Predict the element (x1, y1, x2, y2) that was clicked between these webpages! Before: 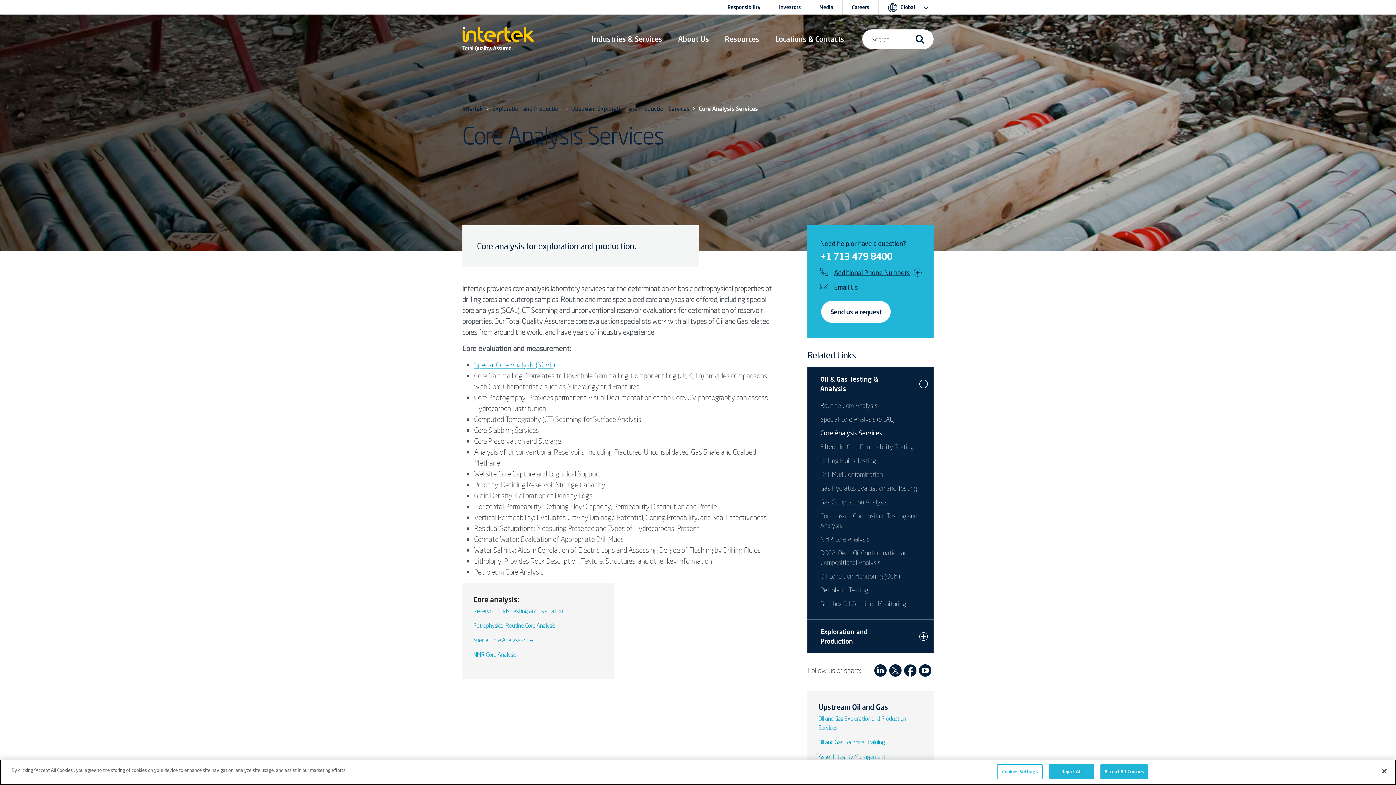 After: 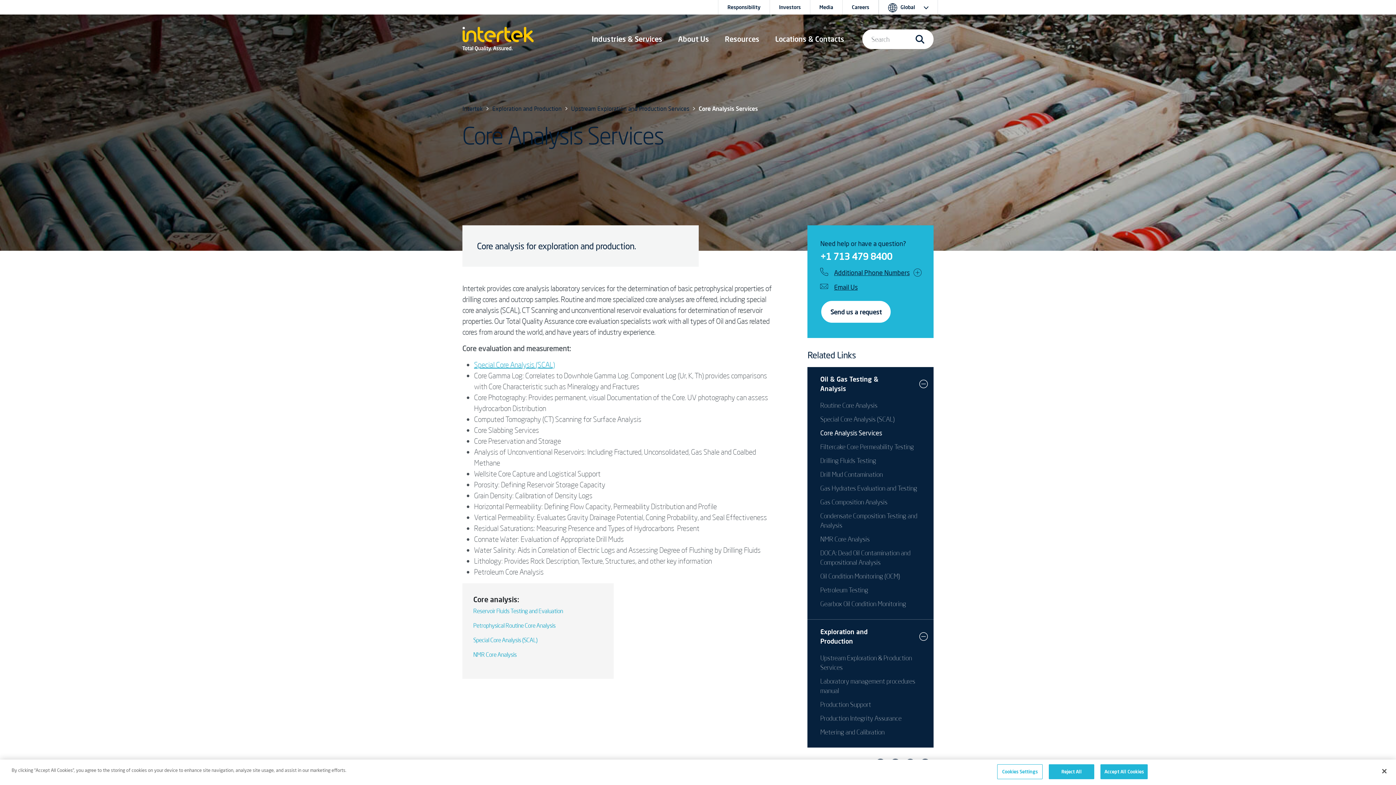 Action: bbox: (913, 620, 933, 653) label: Expand/Collapse Menu